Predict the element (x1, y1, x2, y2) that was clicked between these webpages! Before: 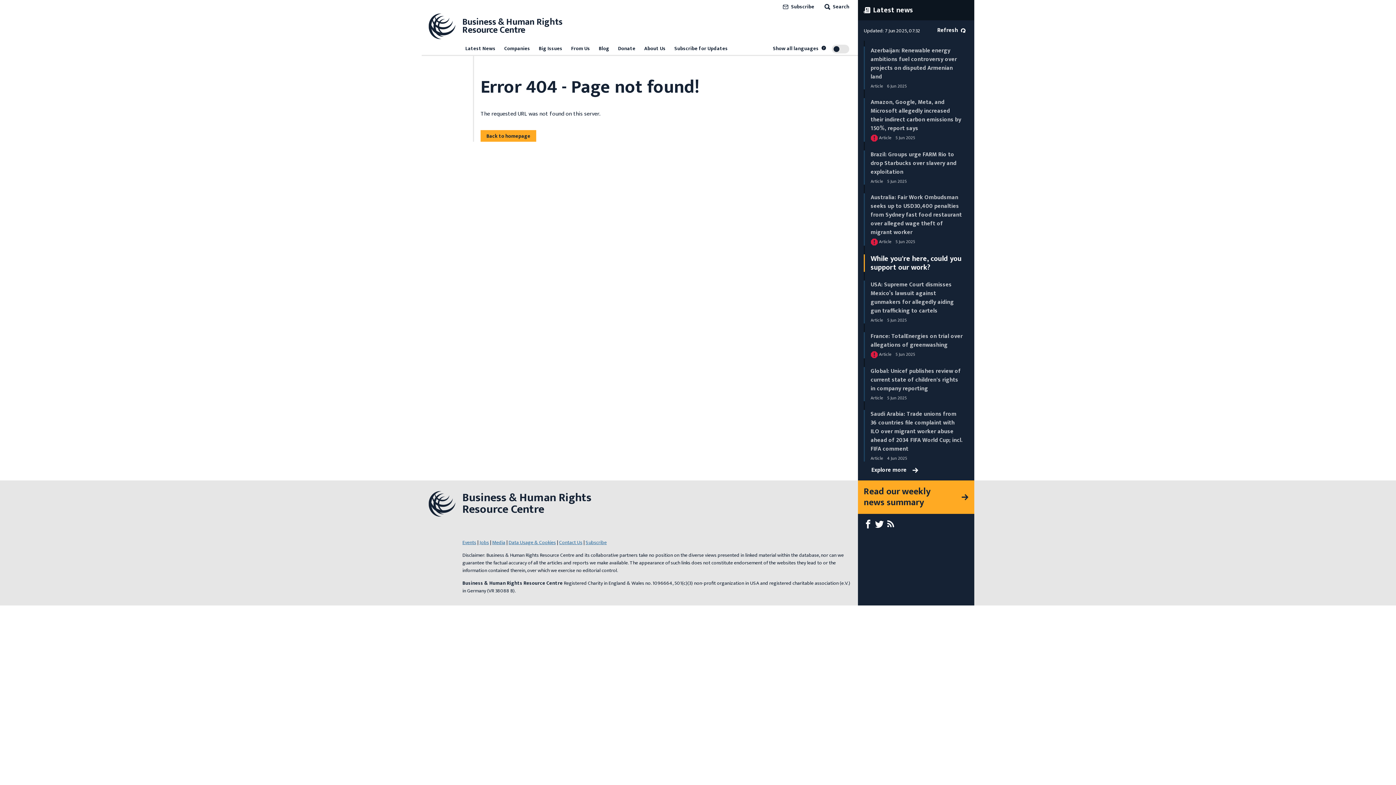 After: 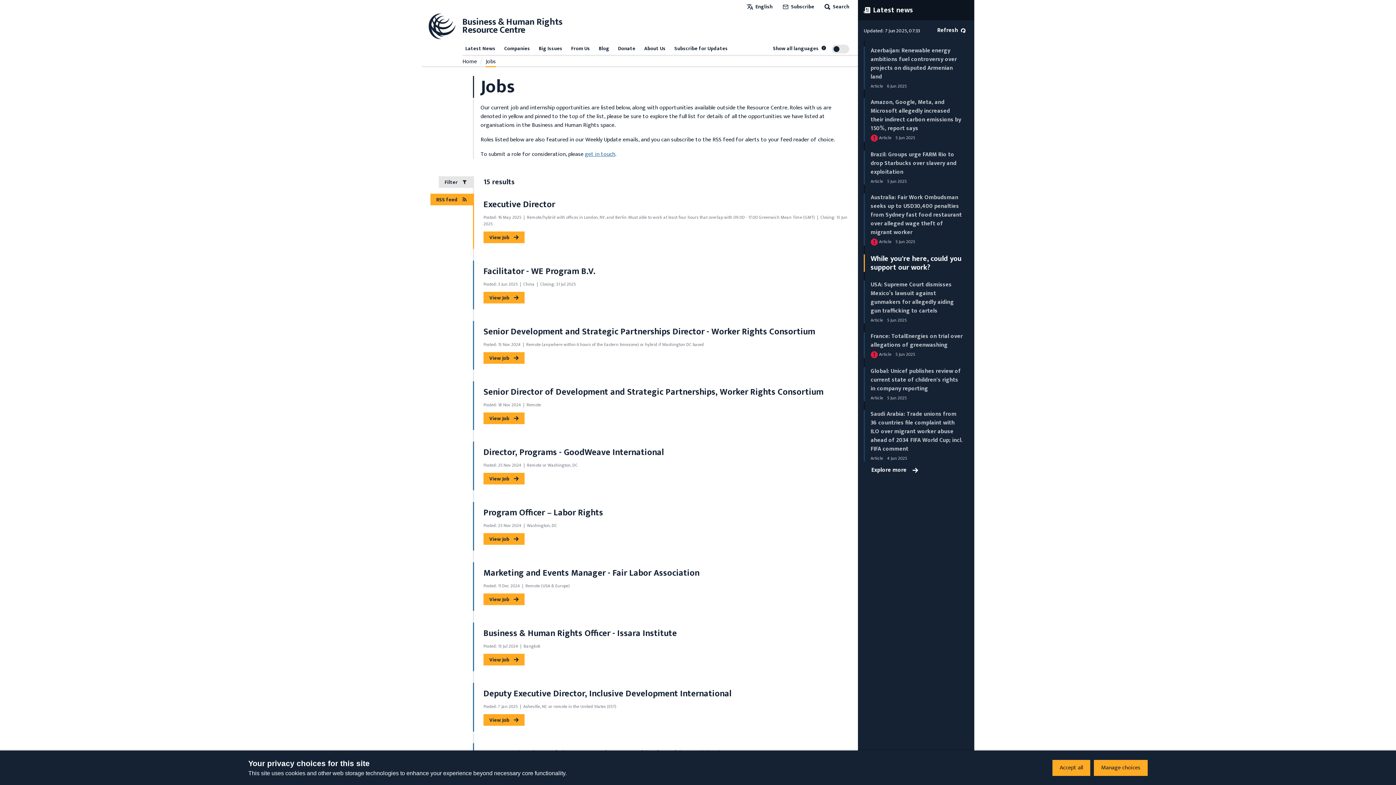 Action: label: Jobs bbox: (479, 538, 489, 546)